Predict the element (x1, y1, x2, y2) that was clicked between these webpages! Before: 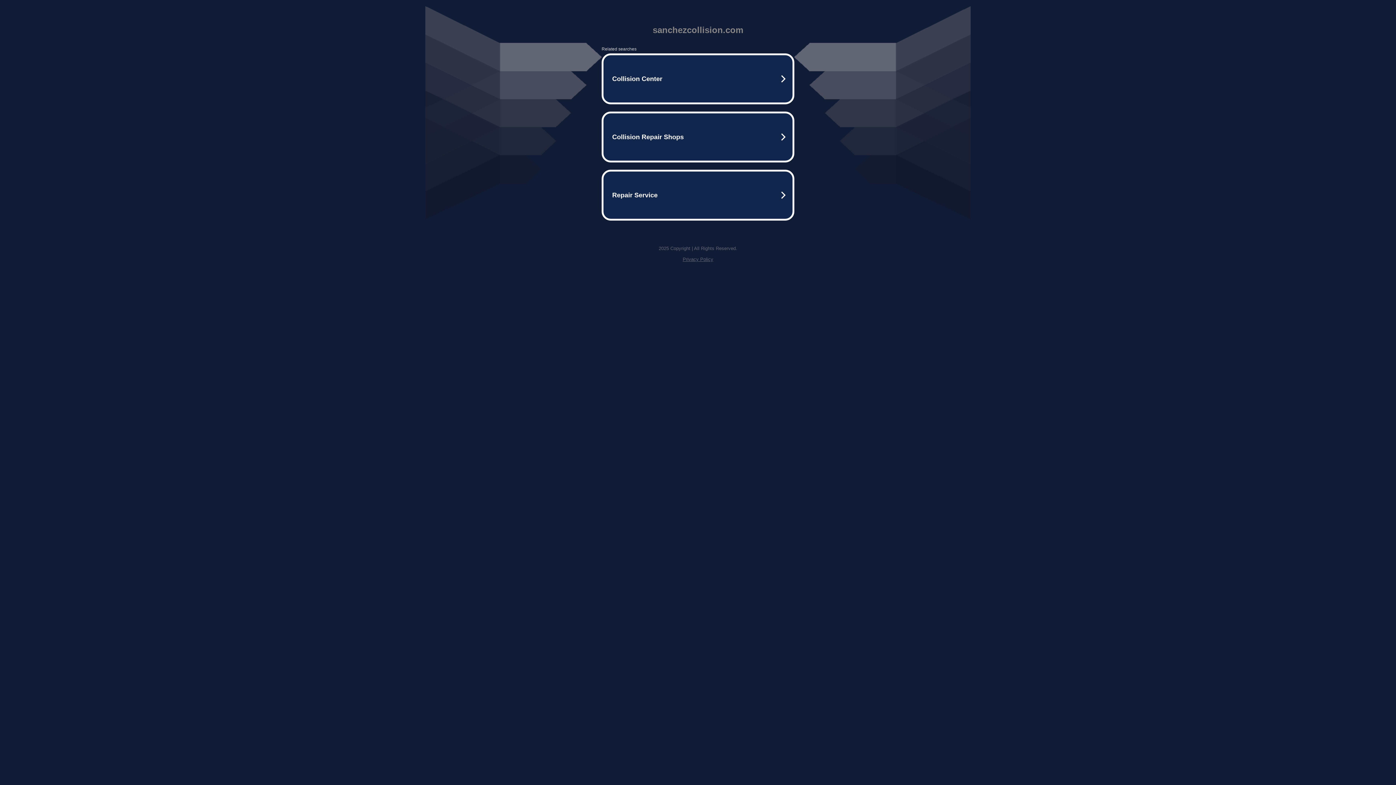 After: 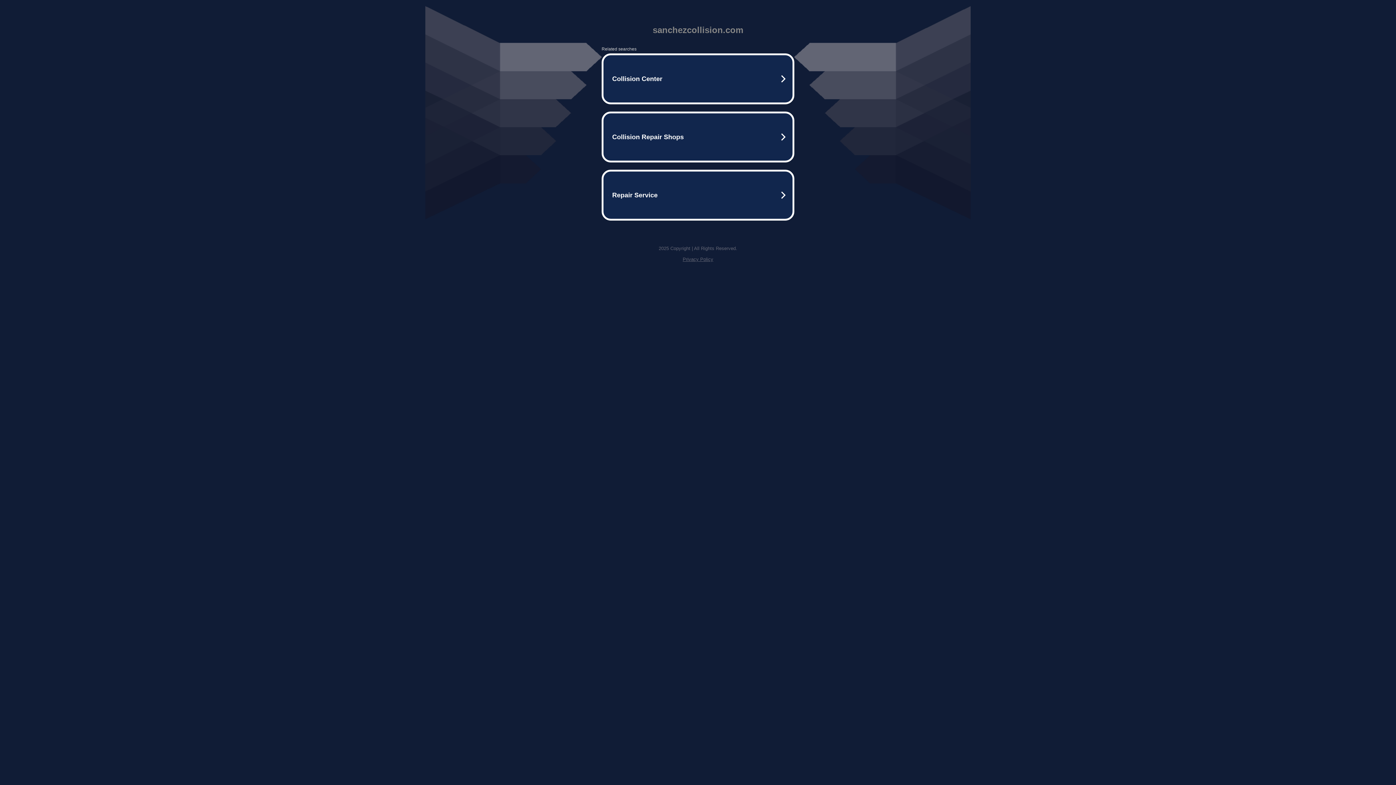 Action: label: Privacy Policy bbox: (682, 256, 713, 262)